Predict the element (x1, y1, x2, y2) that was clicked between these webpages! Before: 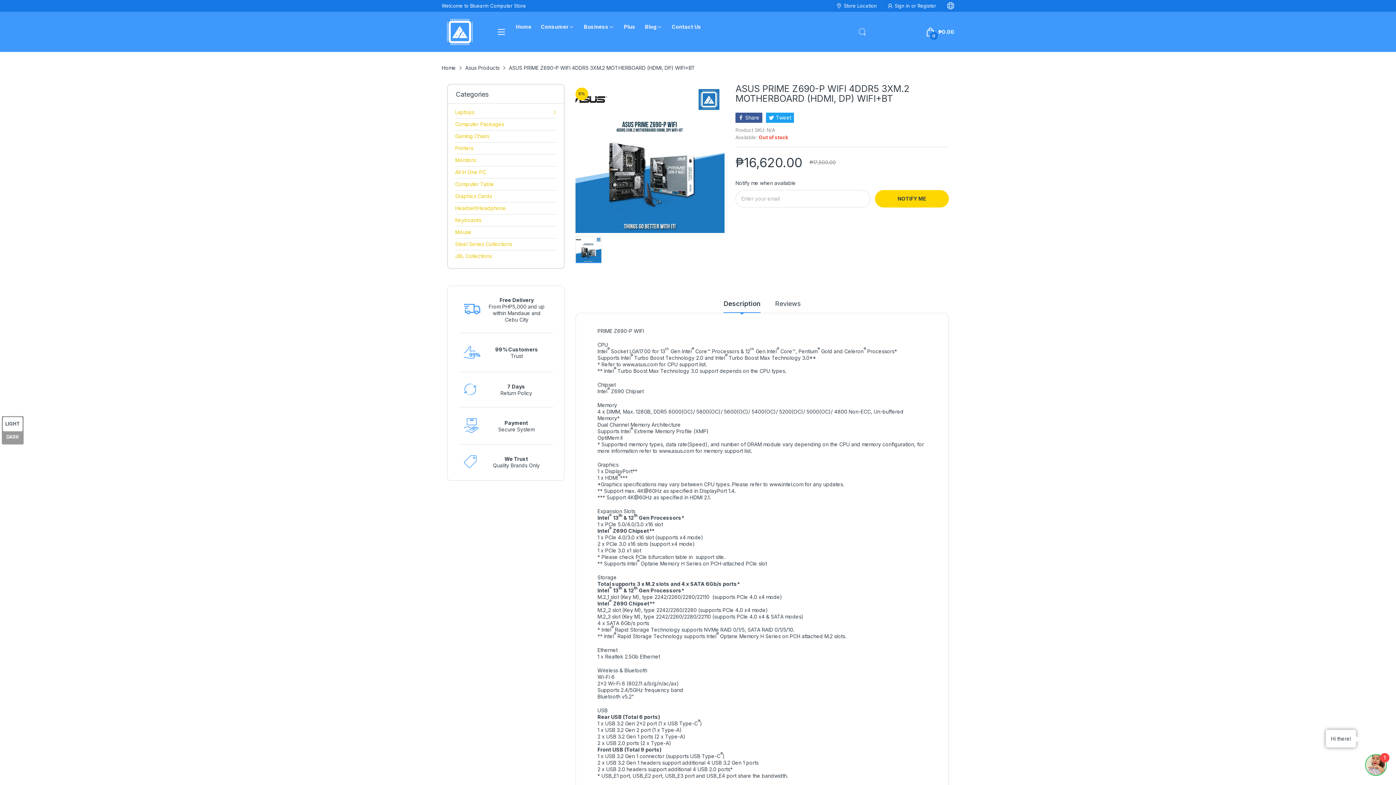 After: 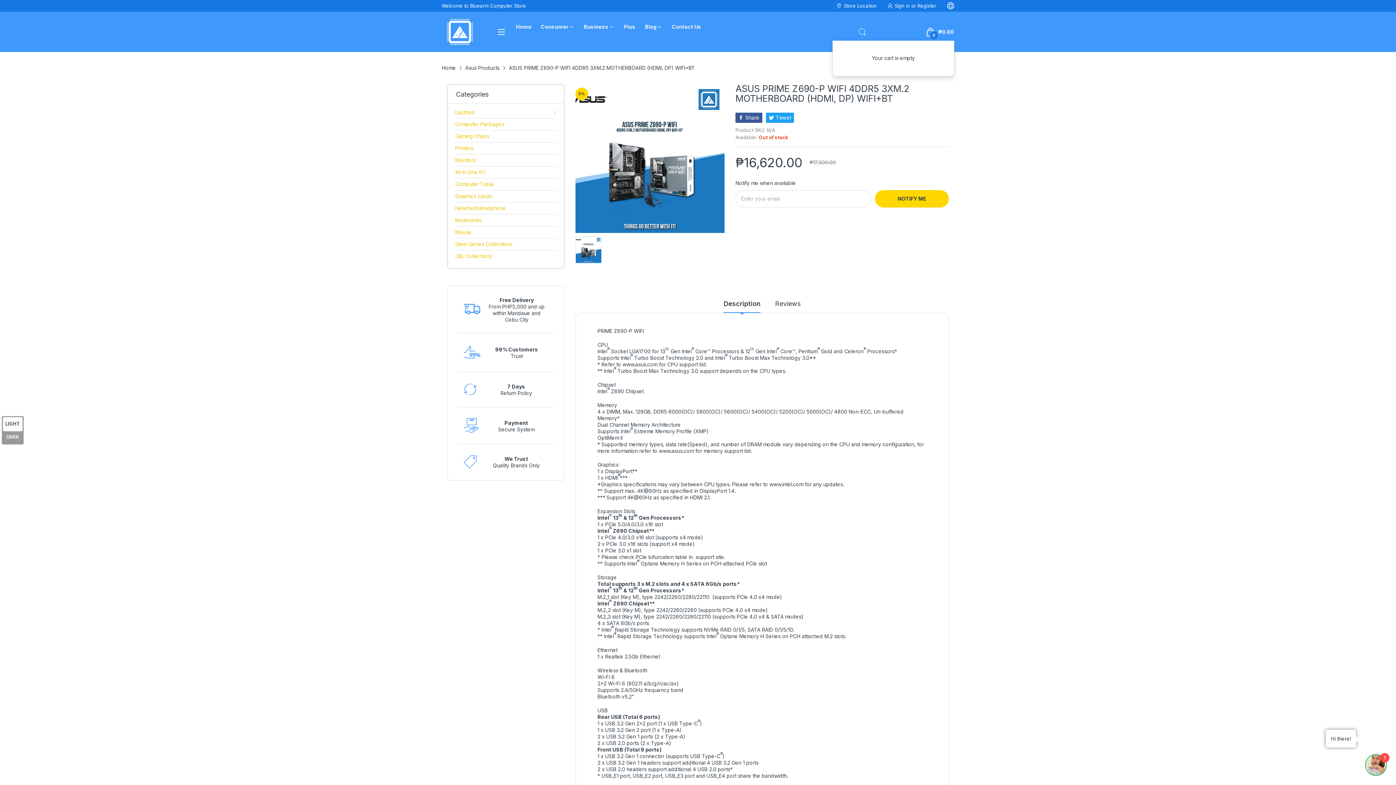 Action: bbox: (926, 27, 954, 36) label: 0
₱0.00